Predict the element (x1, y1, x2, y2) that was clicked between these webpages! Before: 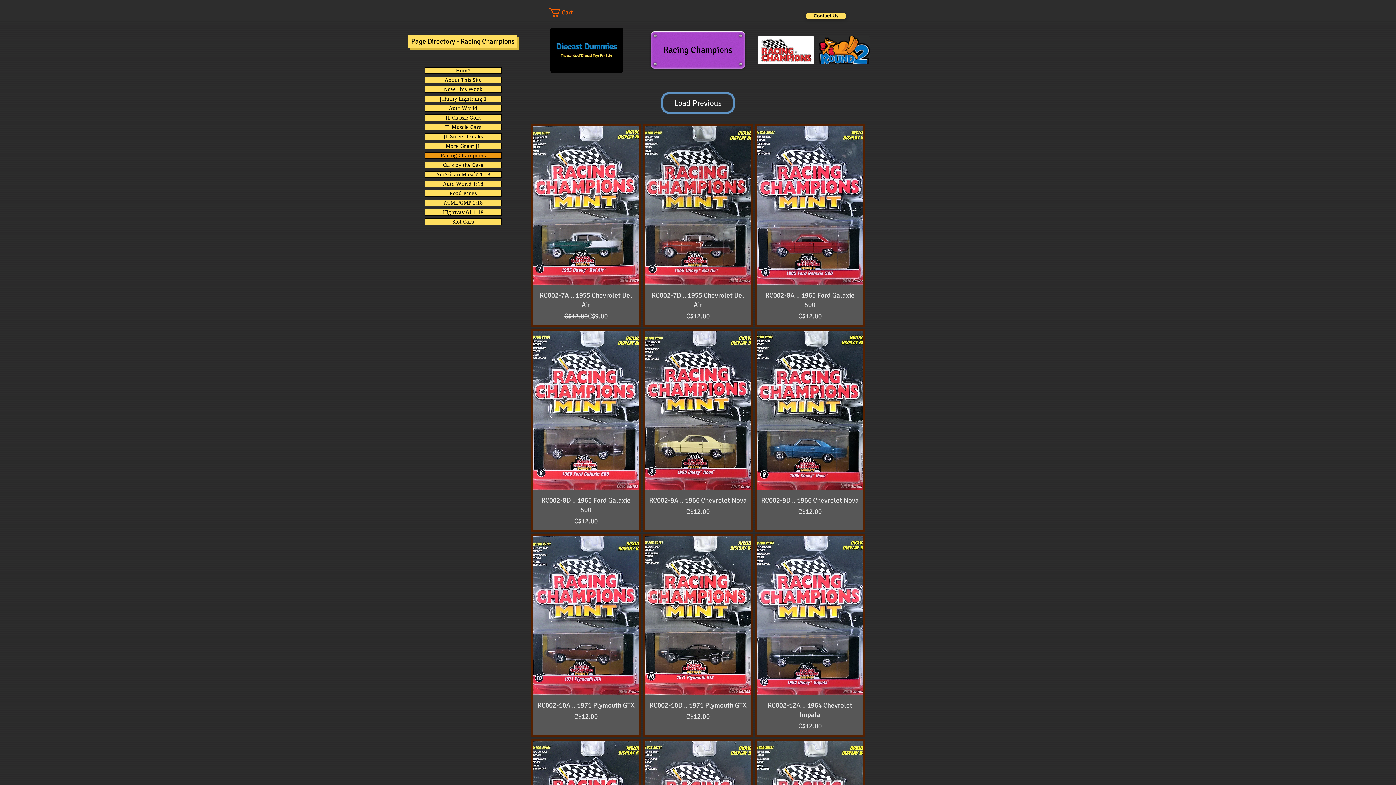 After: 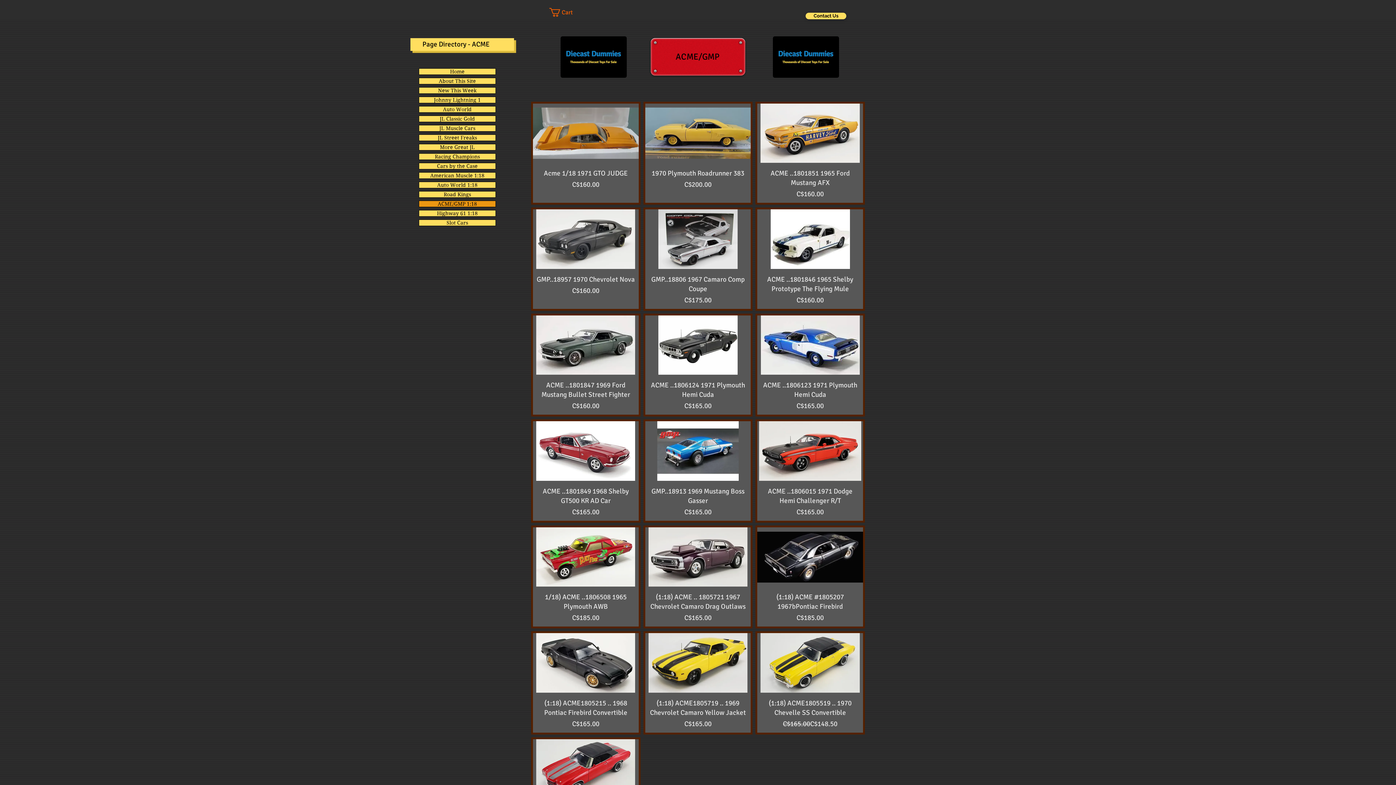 Action: bbox: (425, 200, 501, 205) label: ACME/GMP 1:18